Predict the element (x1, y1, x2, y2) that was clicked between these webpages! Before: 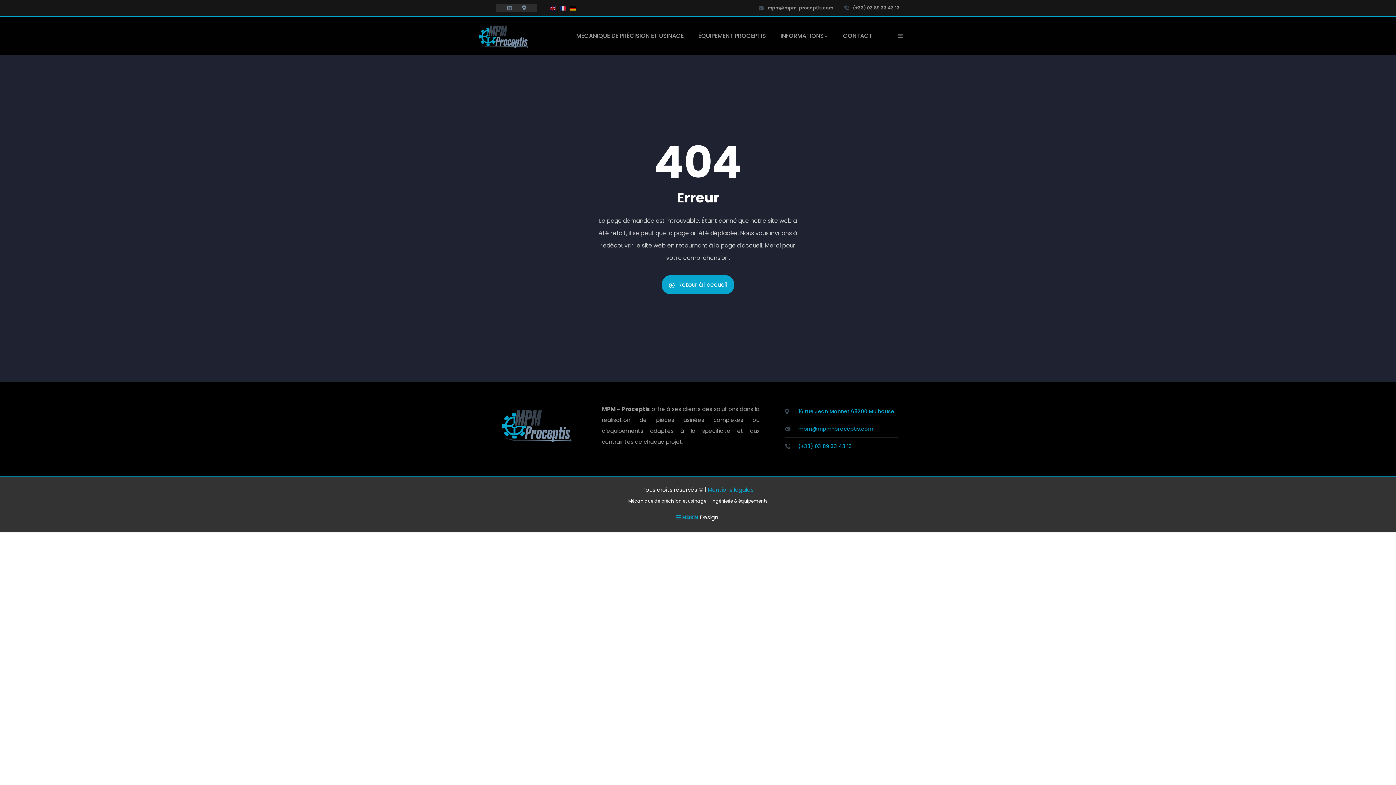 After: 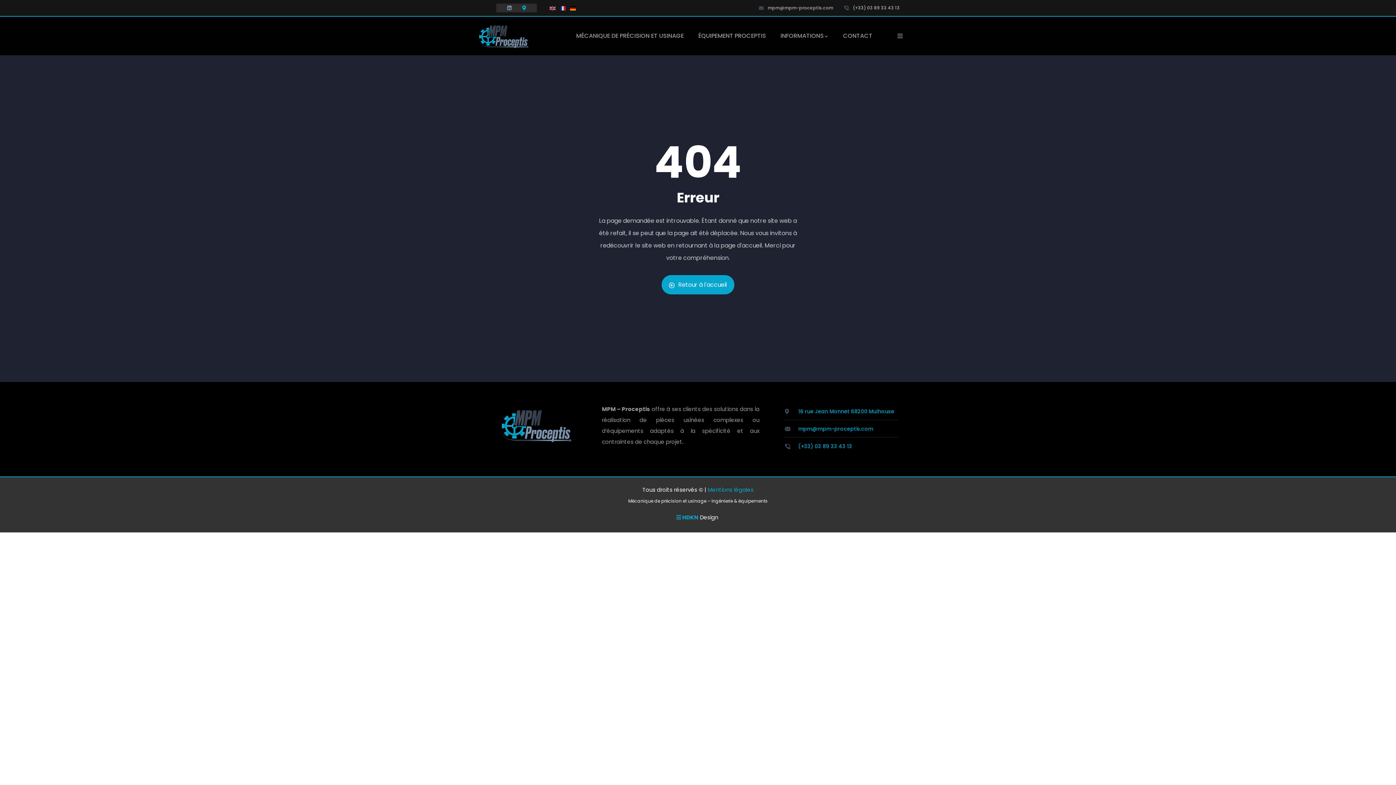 Action: bbox: (522, 5, 531, 10)